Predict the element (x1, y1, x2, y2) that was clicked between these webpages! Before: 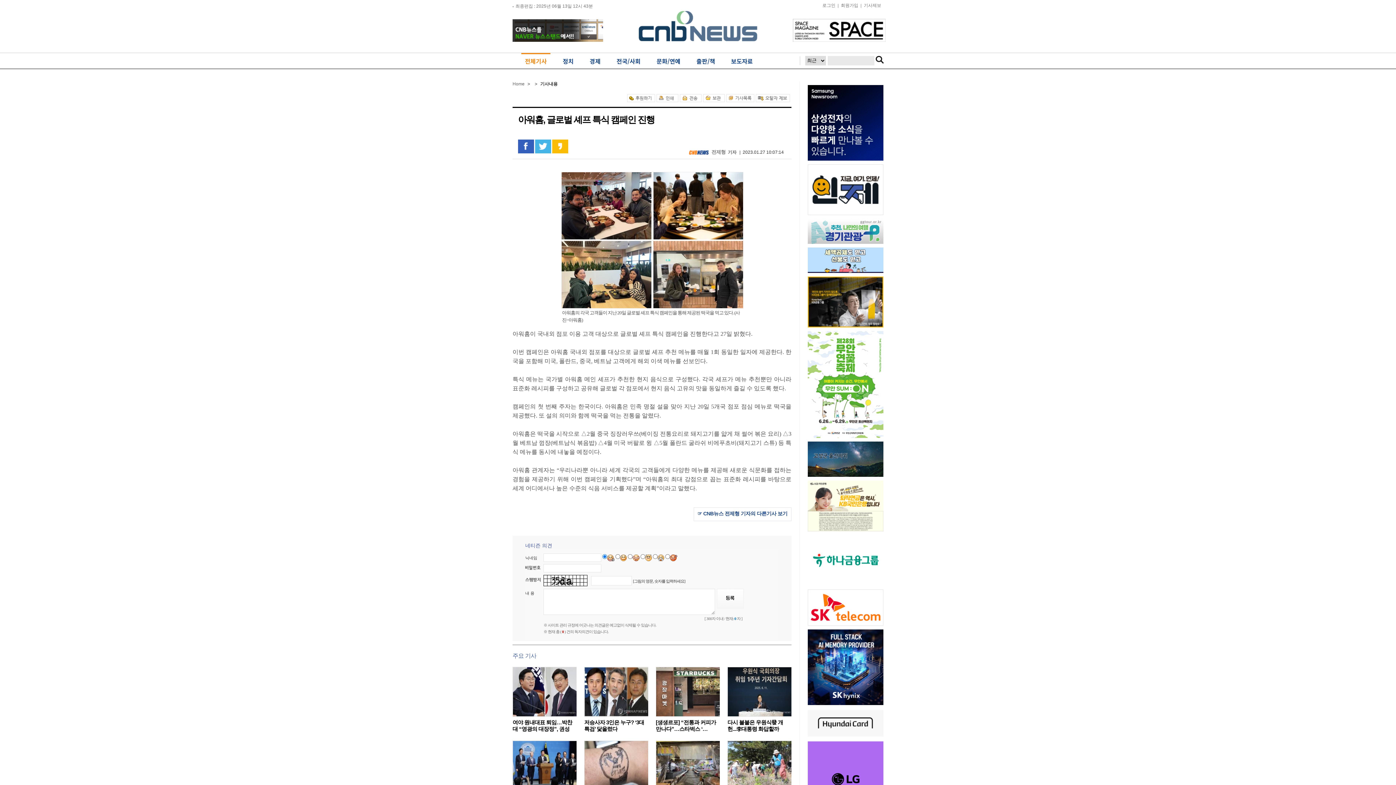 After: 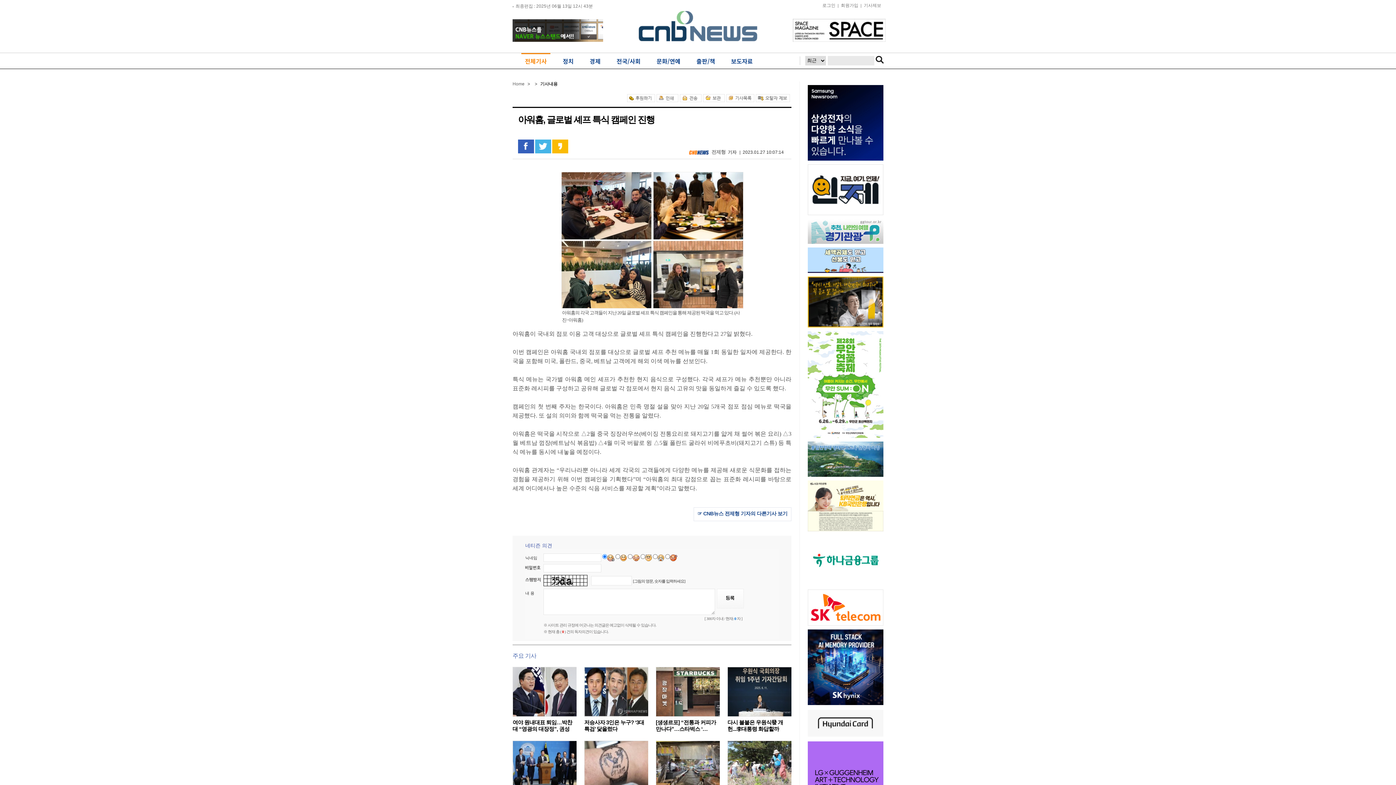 Action: bbox: (808, 211, 883, 216)